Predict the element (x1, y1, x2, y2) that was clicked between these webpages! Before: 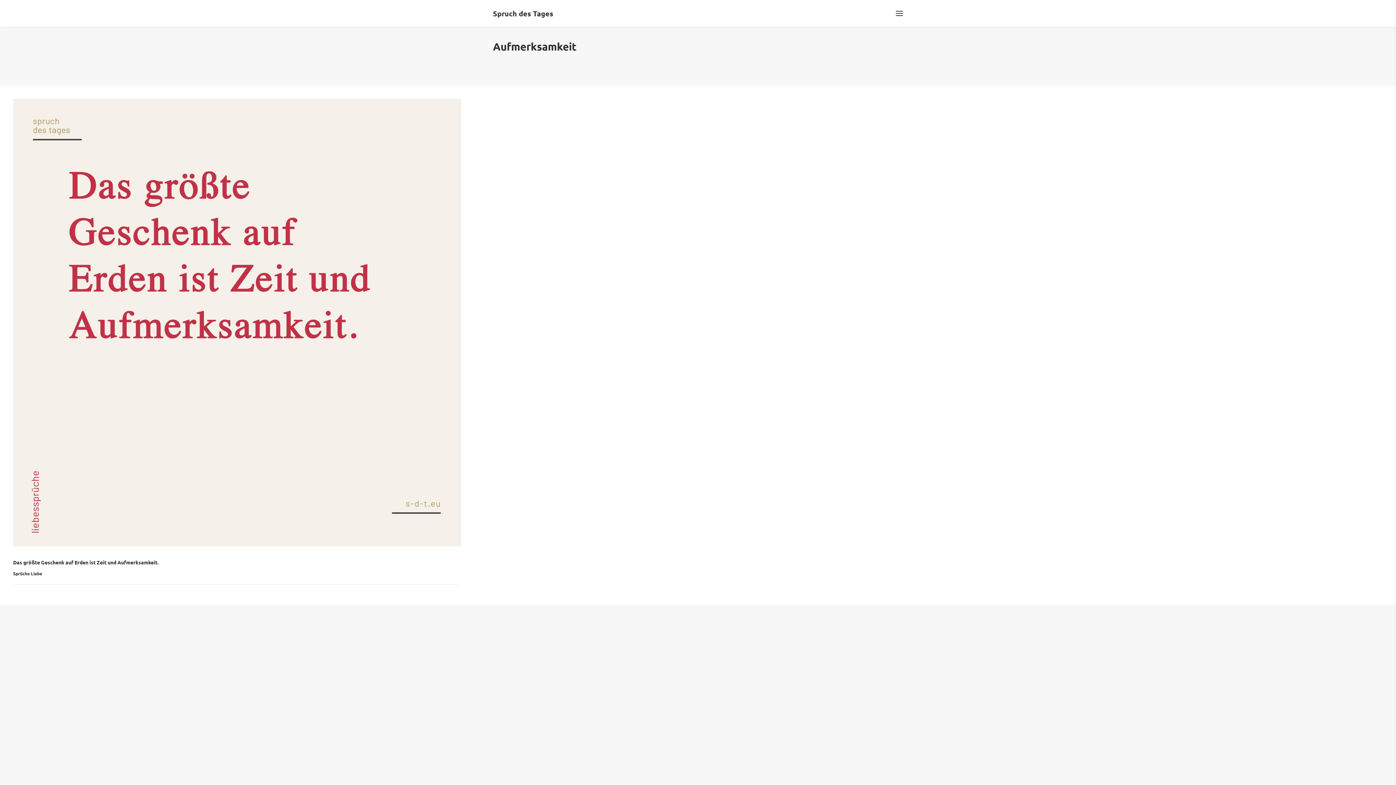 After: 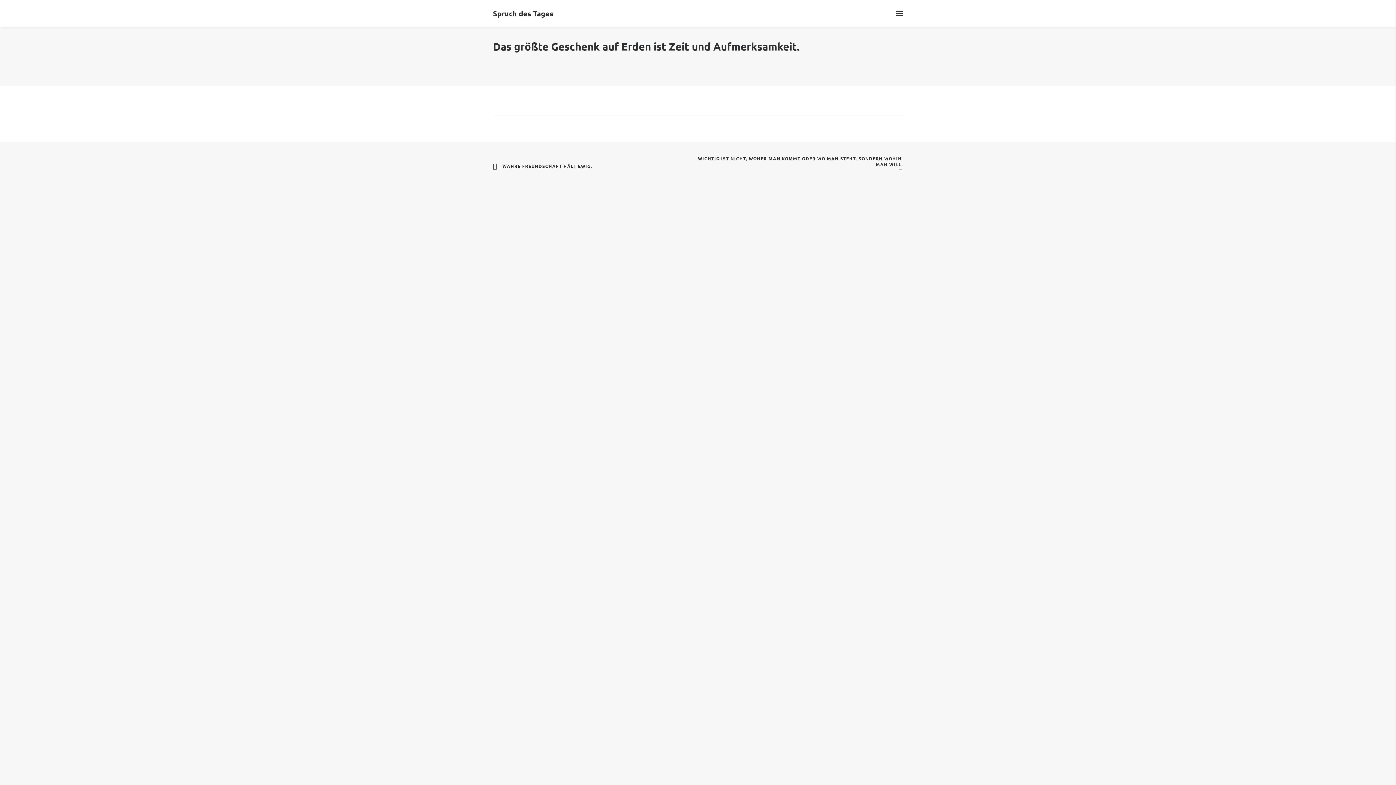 Action: bbox: (13, 559, 158, 565) label: Das größte Geschenk auf Erden ist Zeit und Aufmerksamkeit.